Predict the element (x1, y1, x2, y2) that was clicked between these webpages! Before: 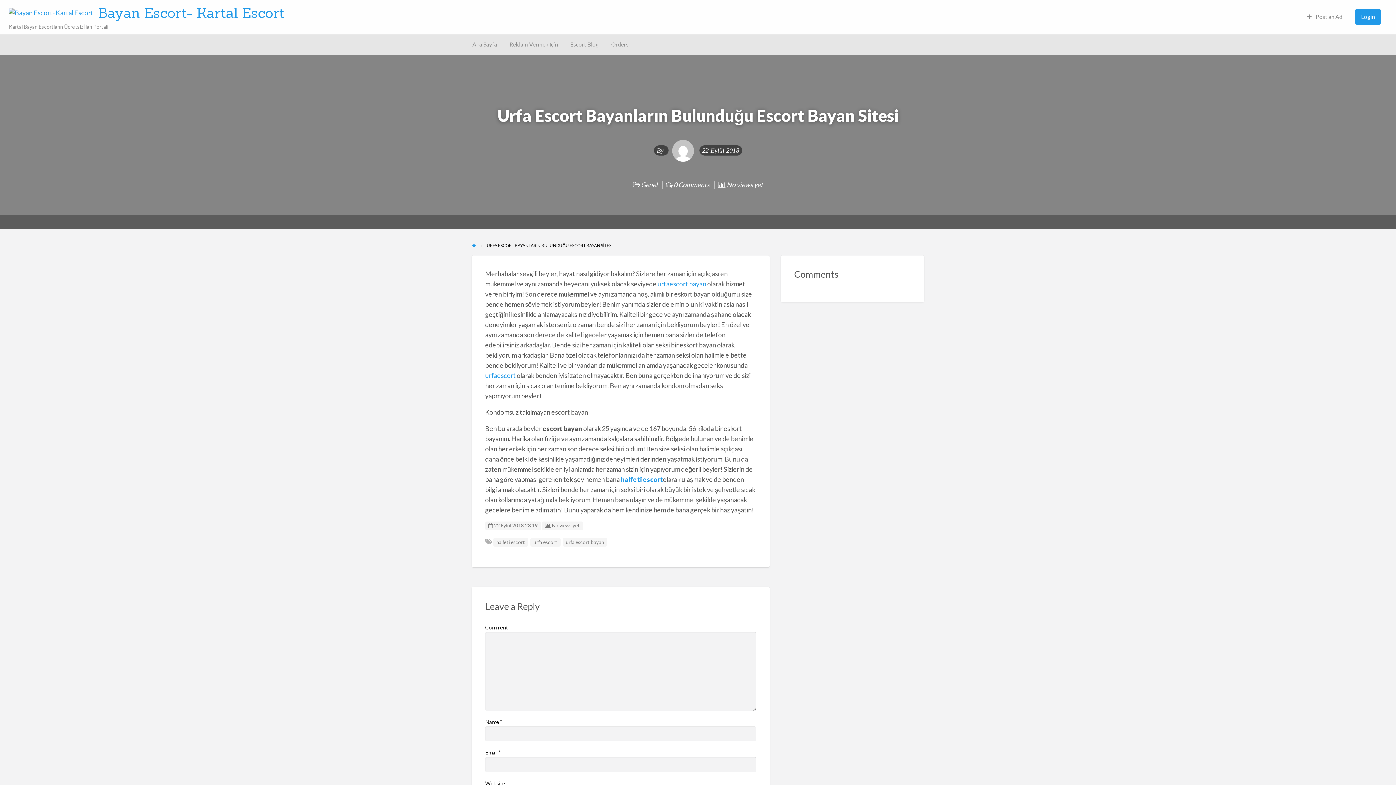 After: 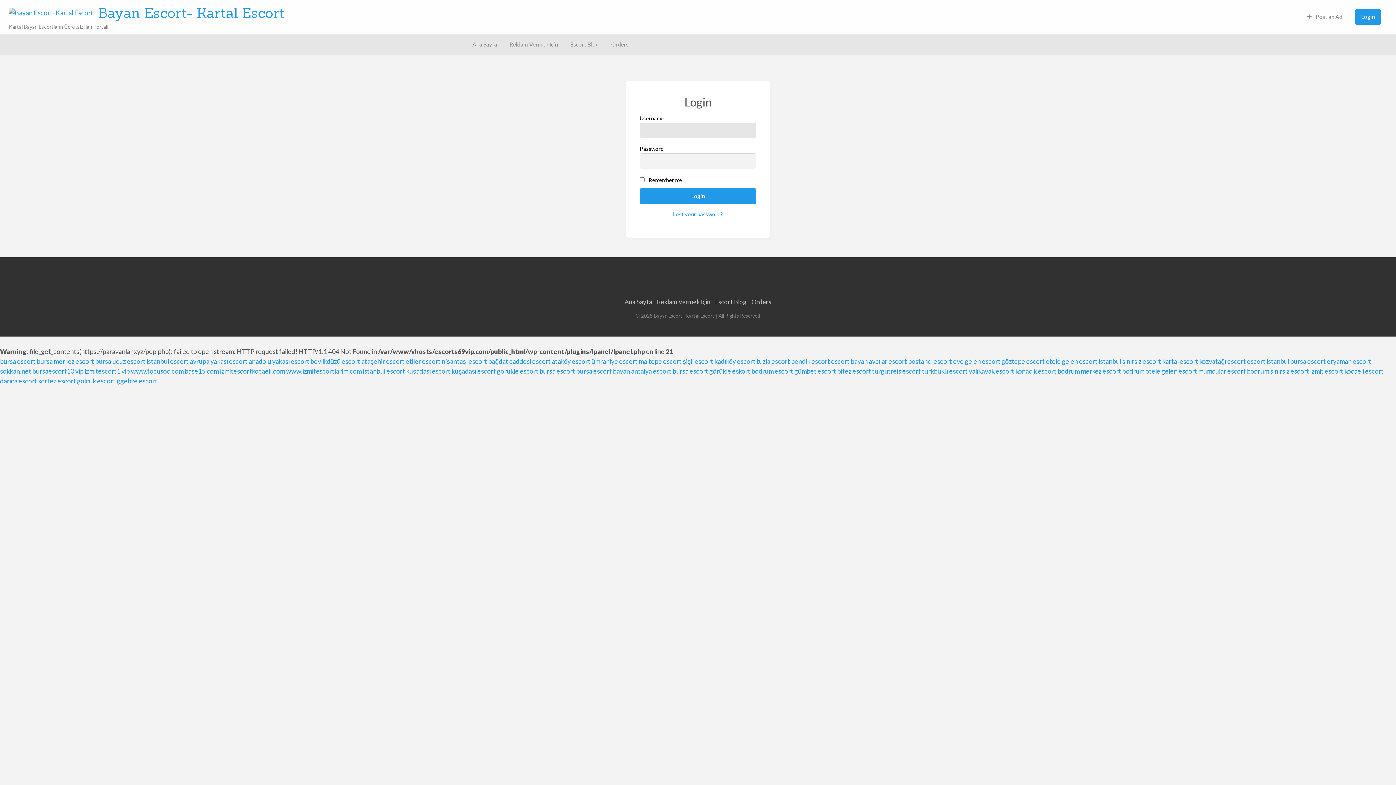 Action: bbox: (1349, 4, 1387, 29) label: Login